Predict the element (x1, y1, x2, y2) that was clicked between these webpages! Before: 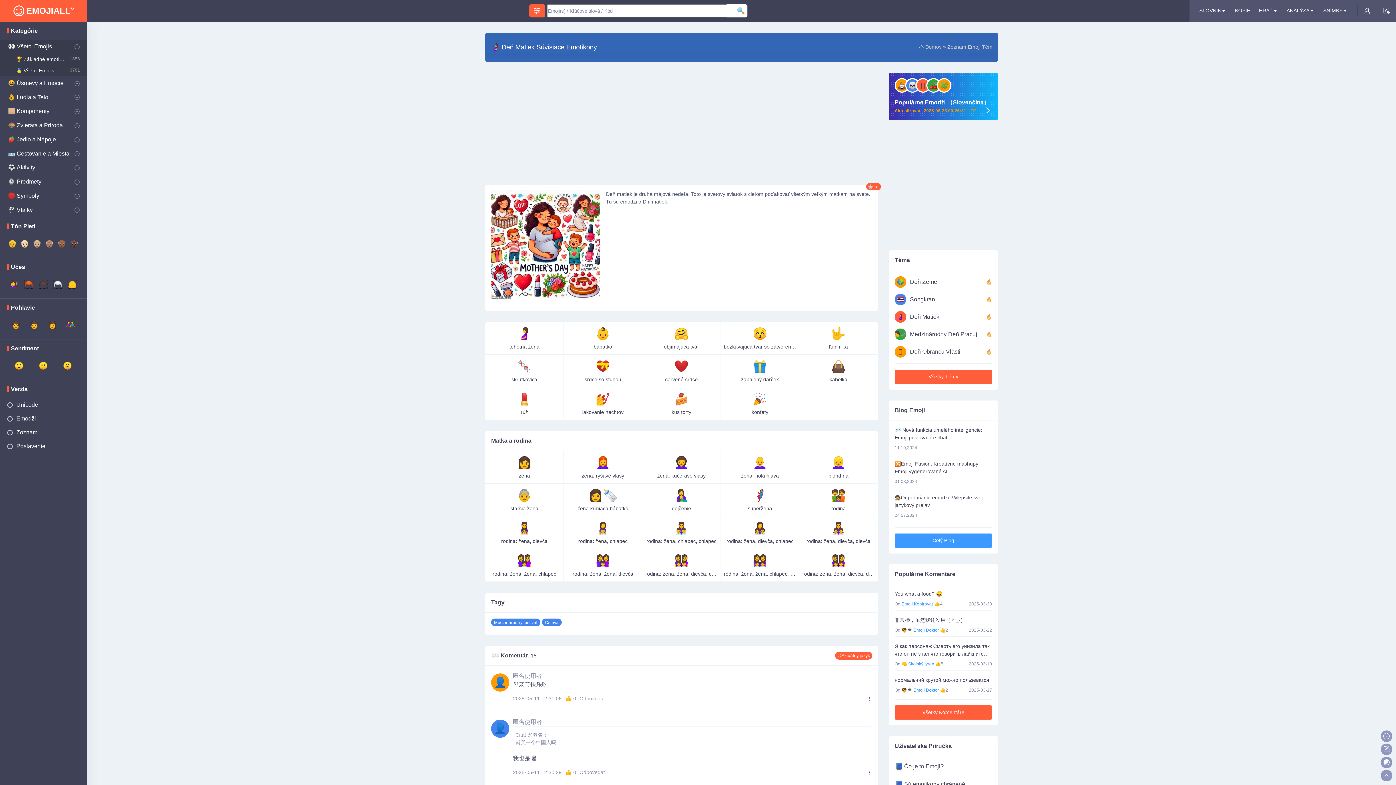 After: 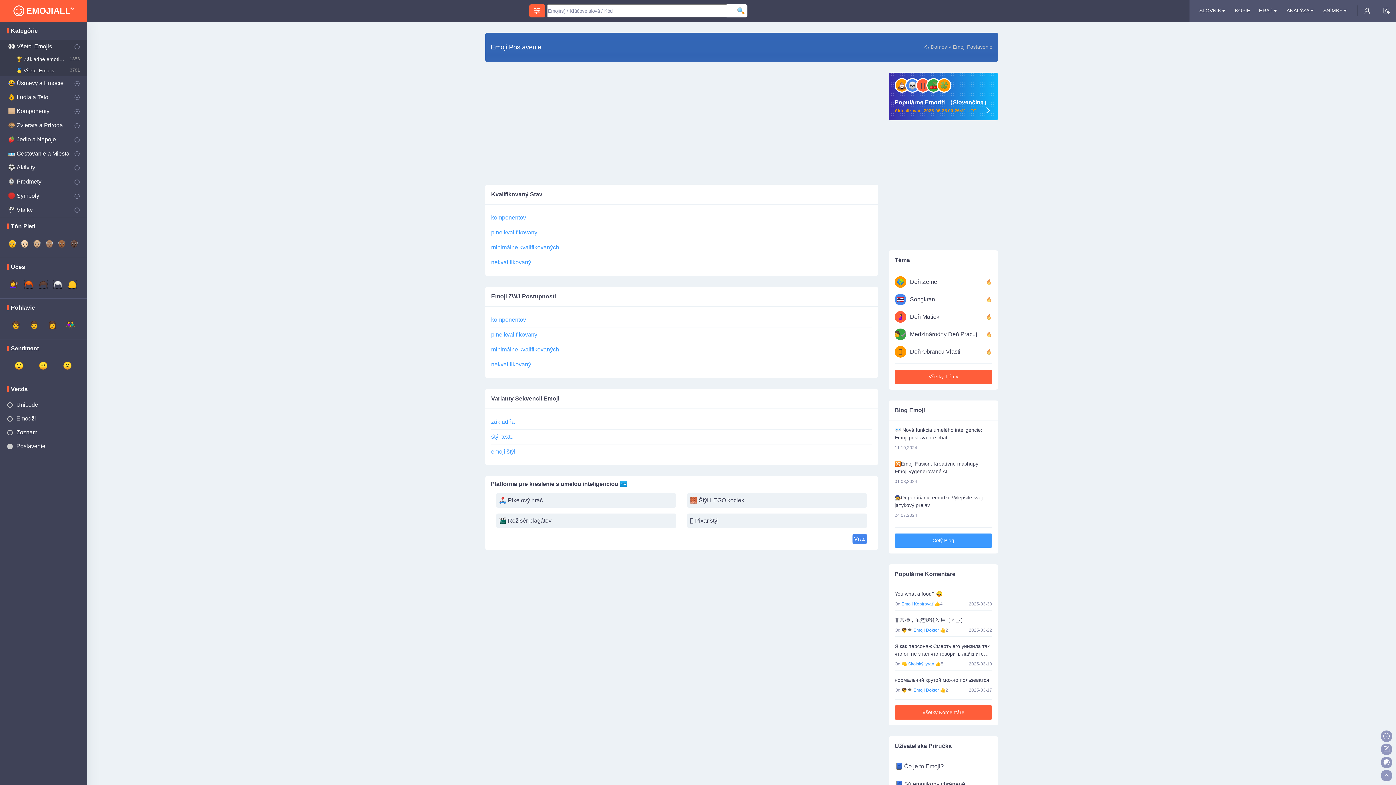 Action: bbox: (7, 442, 80, 451) label: Postavenie